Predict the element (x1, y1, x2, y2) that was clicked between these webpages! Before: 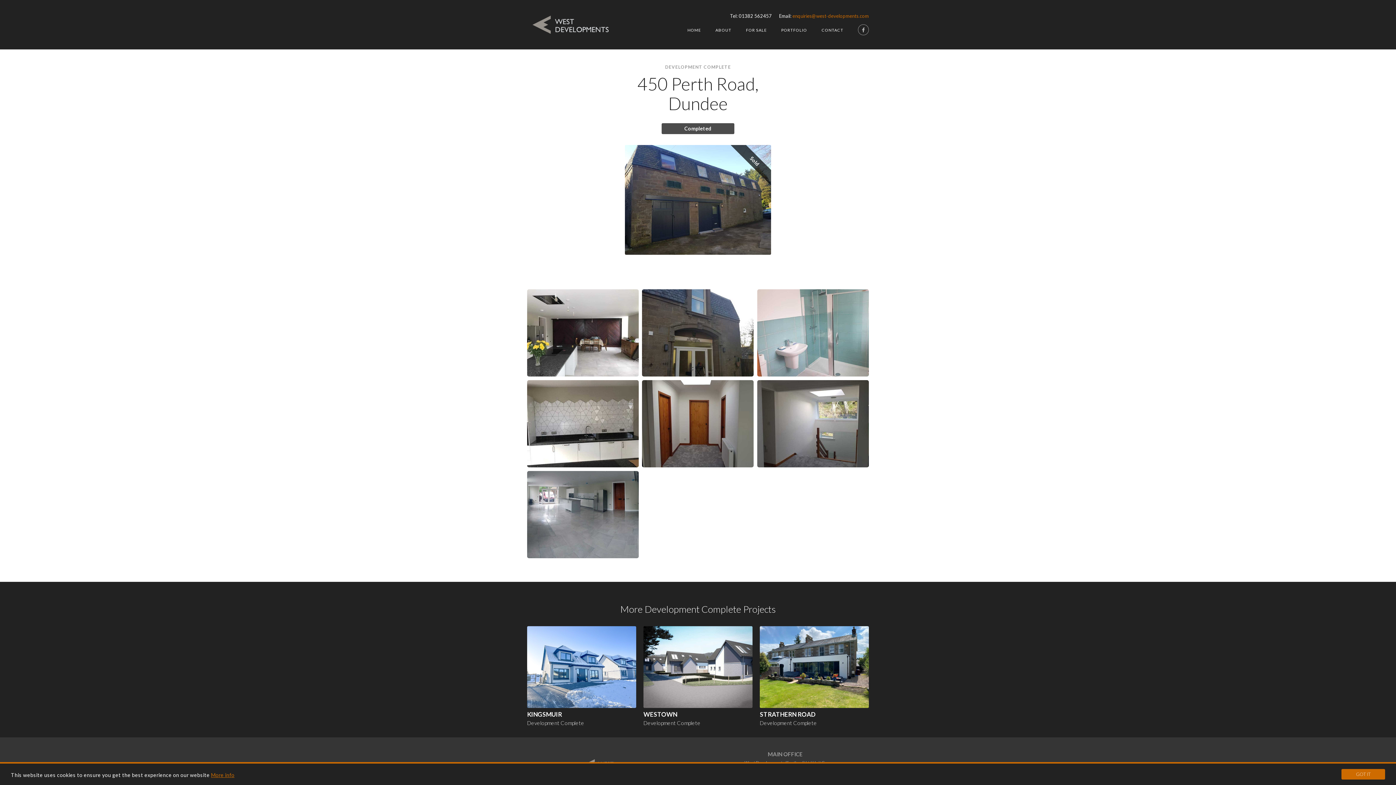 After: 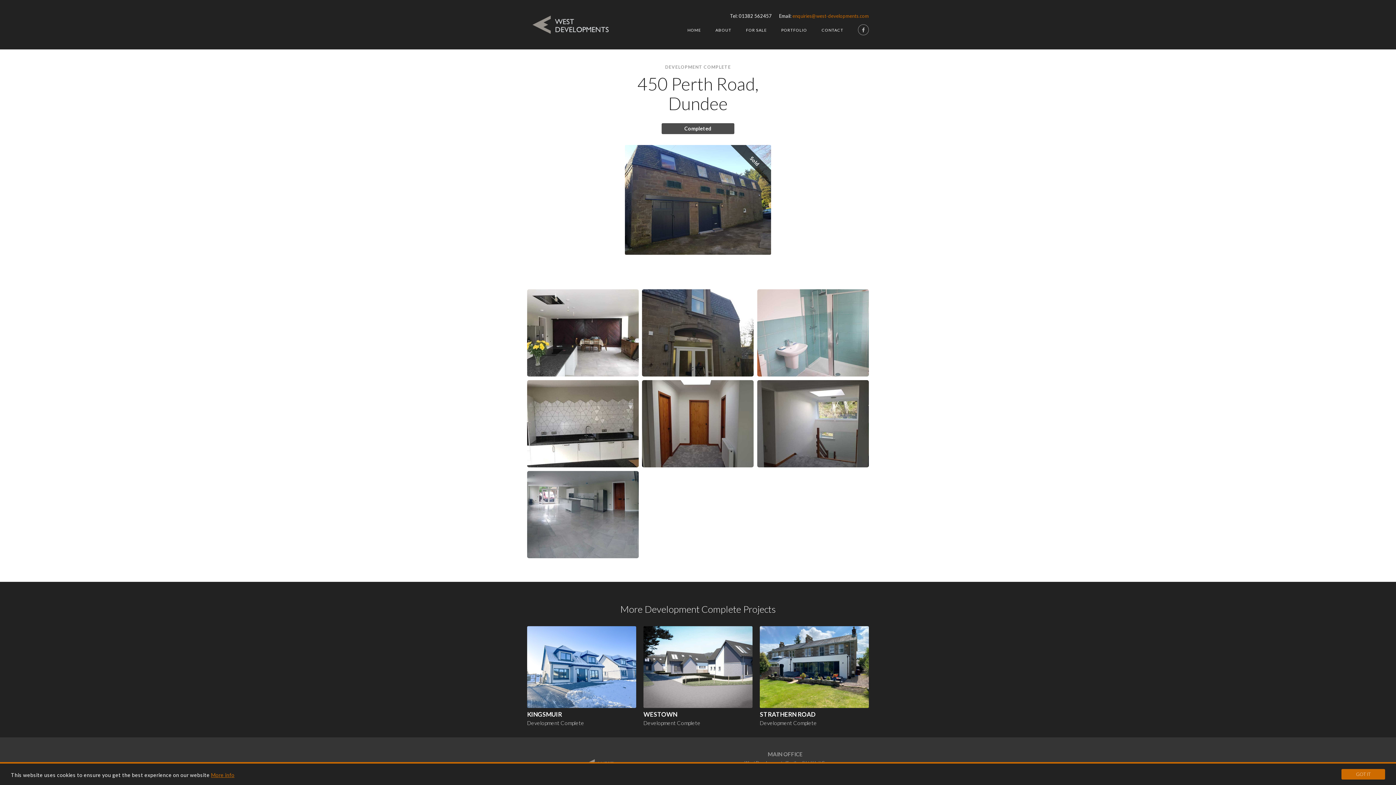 Action: bbox: (527, 471, 638, 558) label: open lightbox